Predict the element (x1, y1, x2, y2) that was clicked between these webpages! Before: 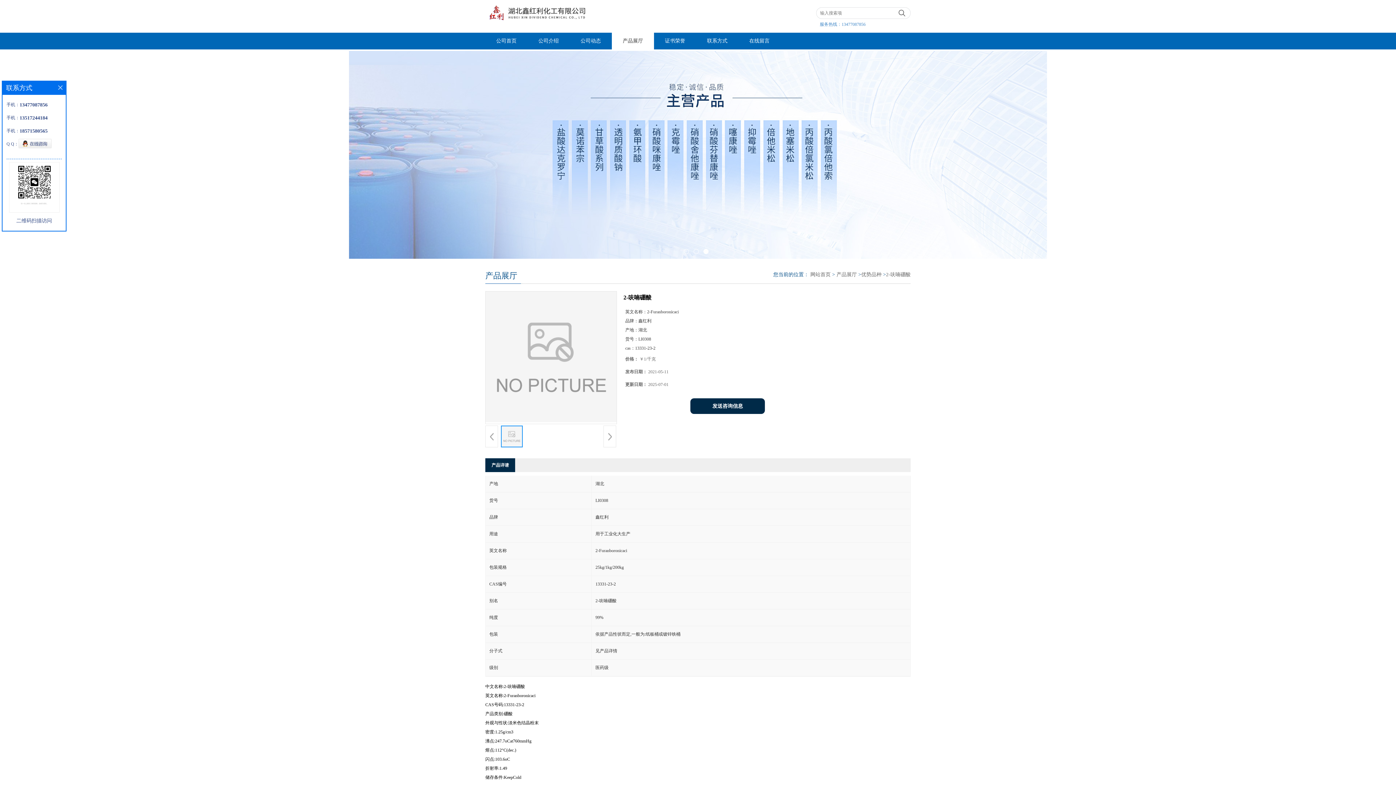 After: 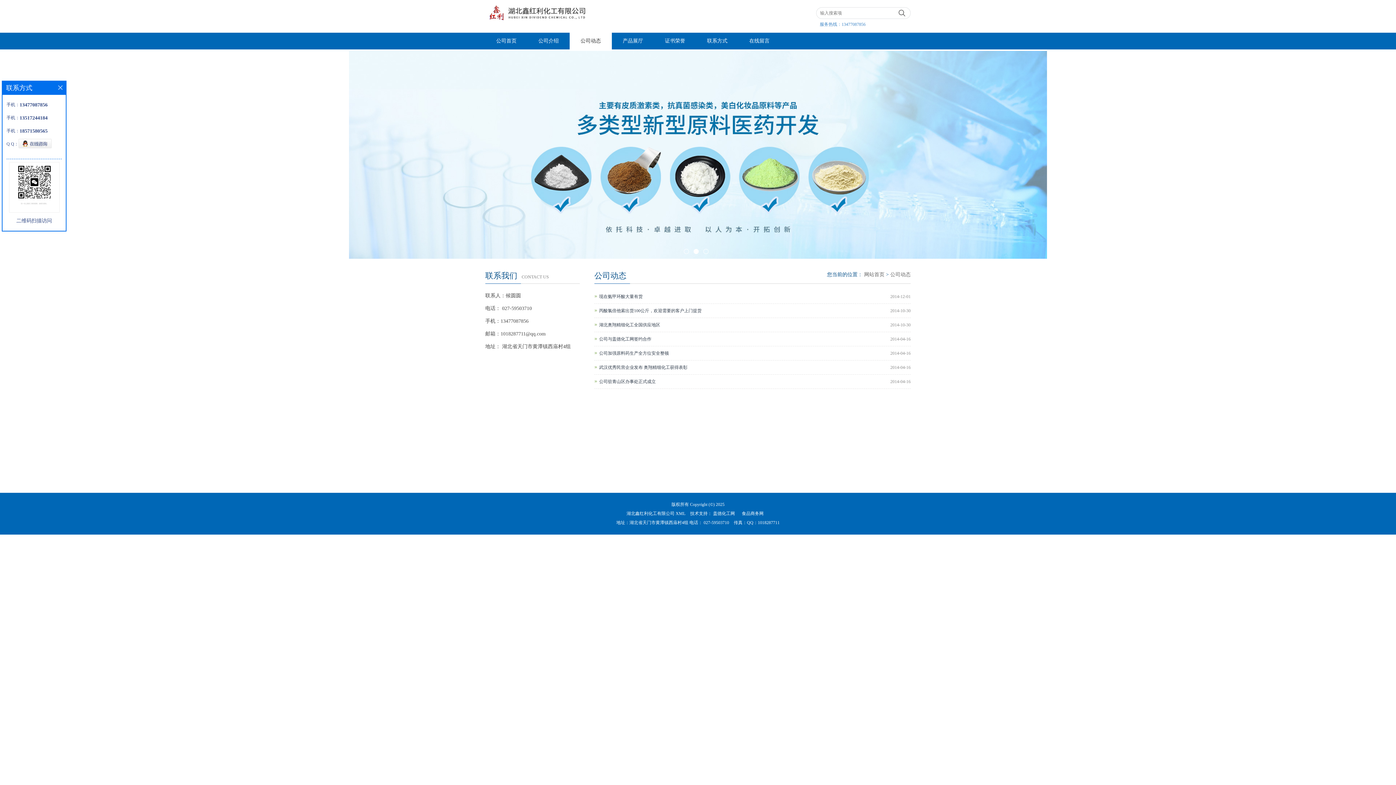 Action: label: 公司动态 bbox: (569, 32, 612, 49)